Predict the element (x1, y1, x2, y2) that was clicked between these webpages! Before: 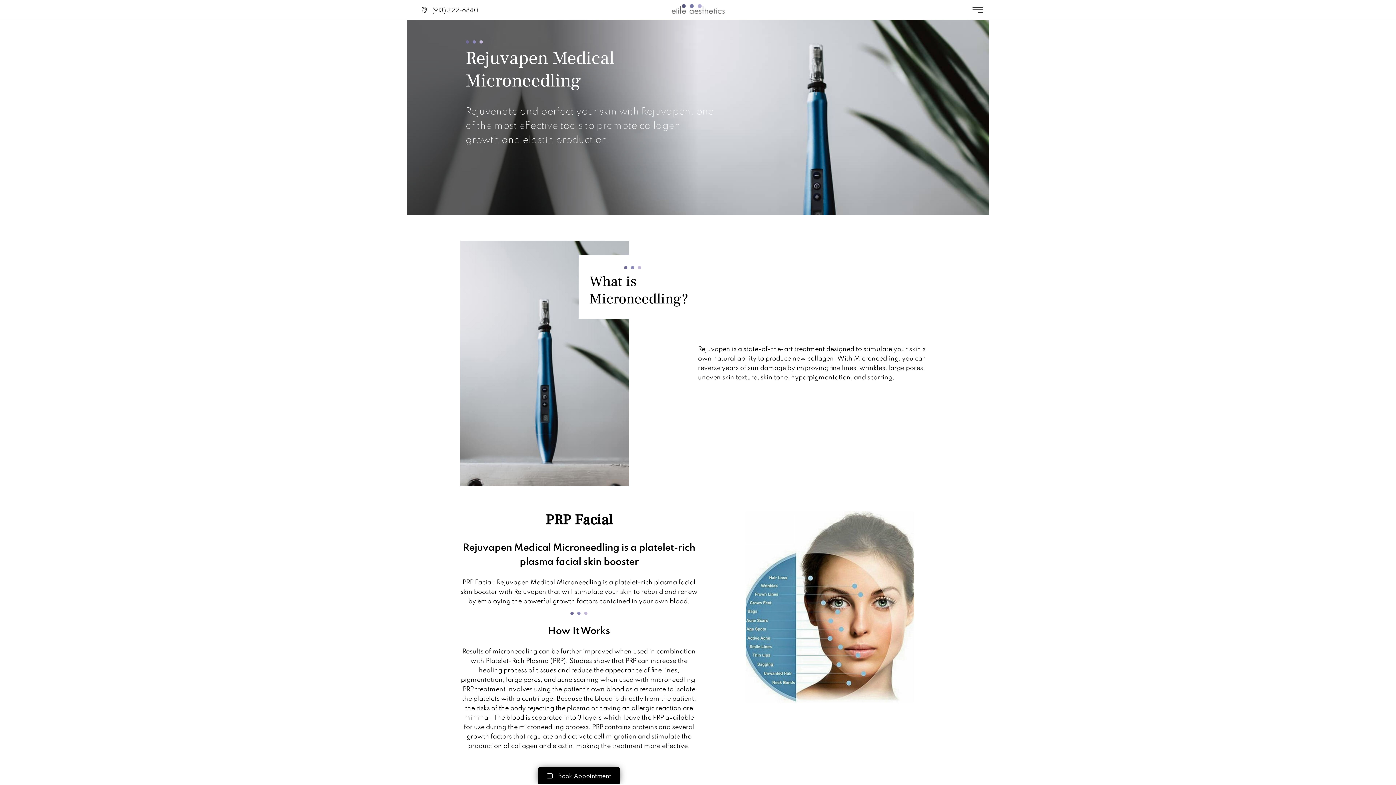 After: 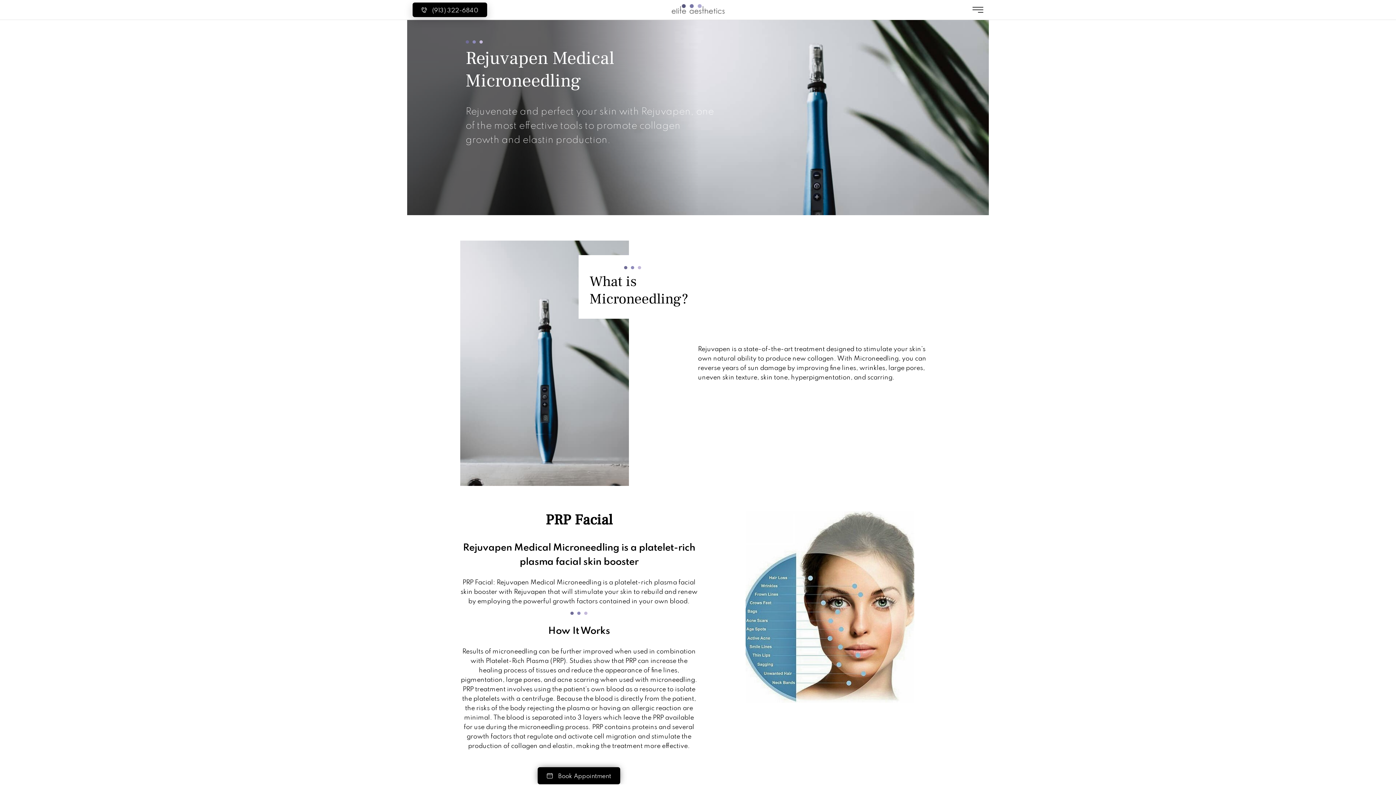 Action: bbox: (412, 2, 487, 17) label: (913) 322-6840